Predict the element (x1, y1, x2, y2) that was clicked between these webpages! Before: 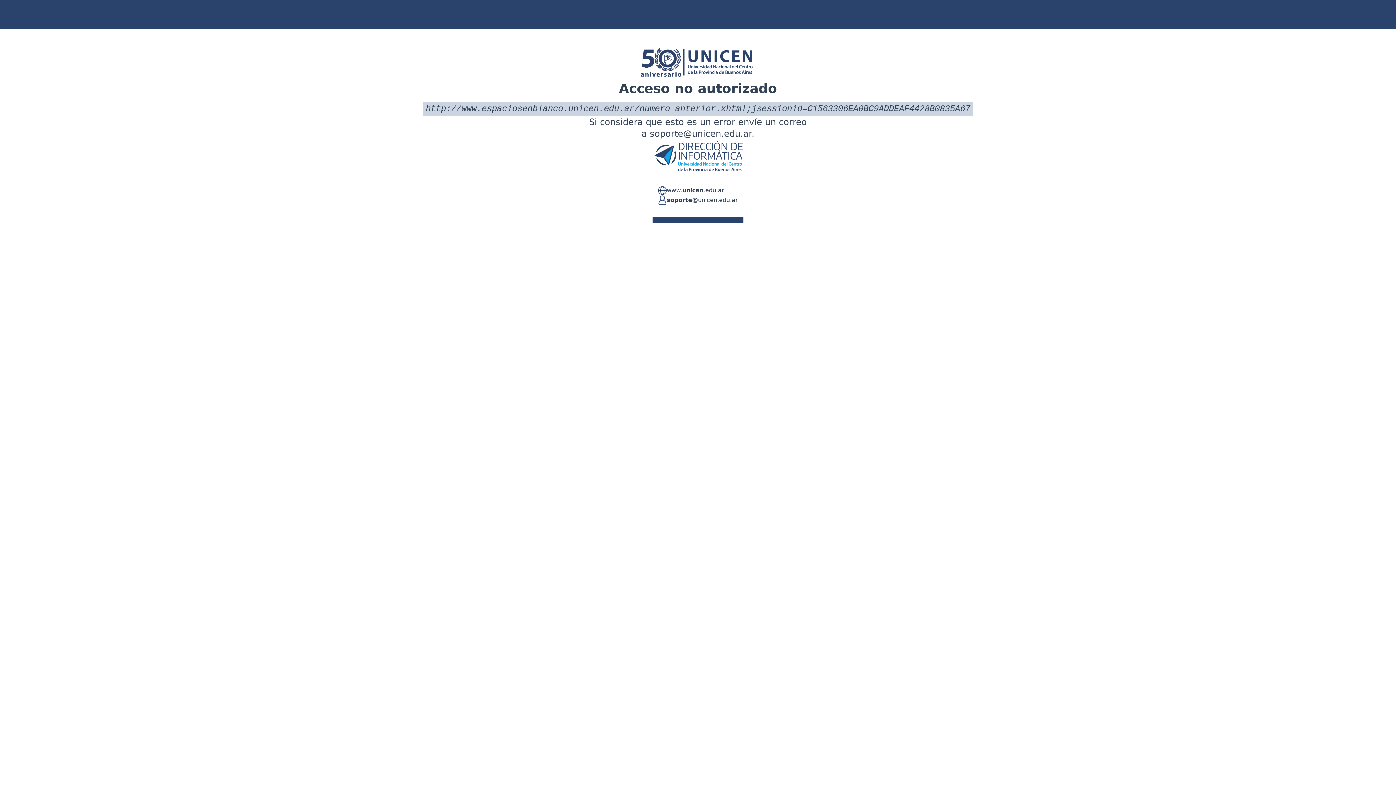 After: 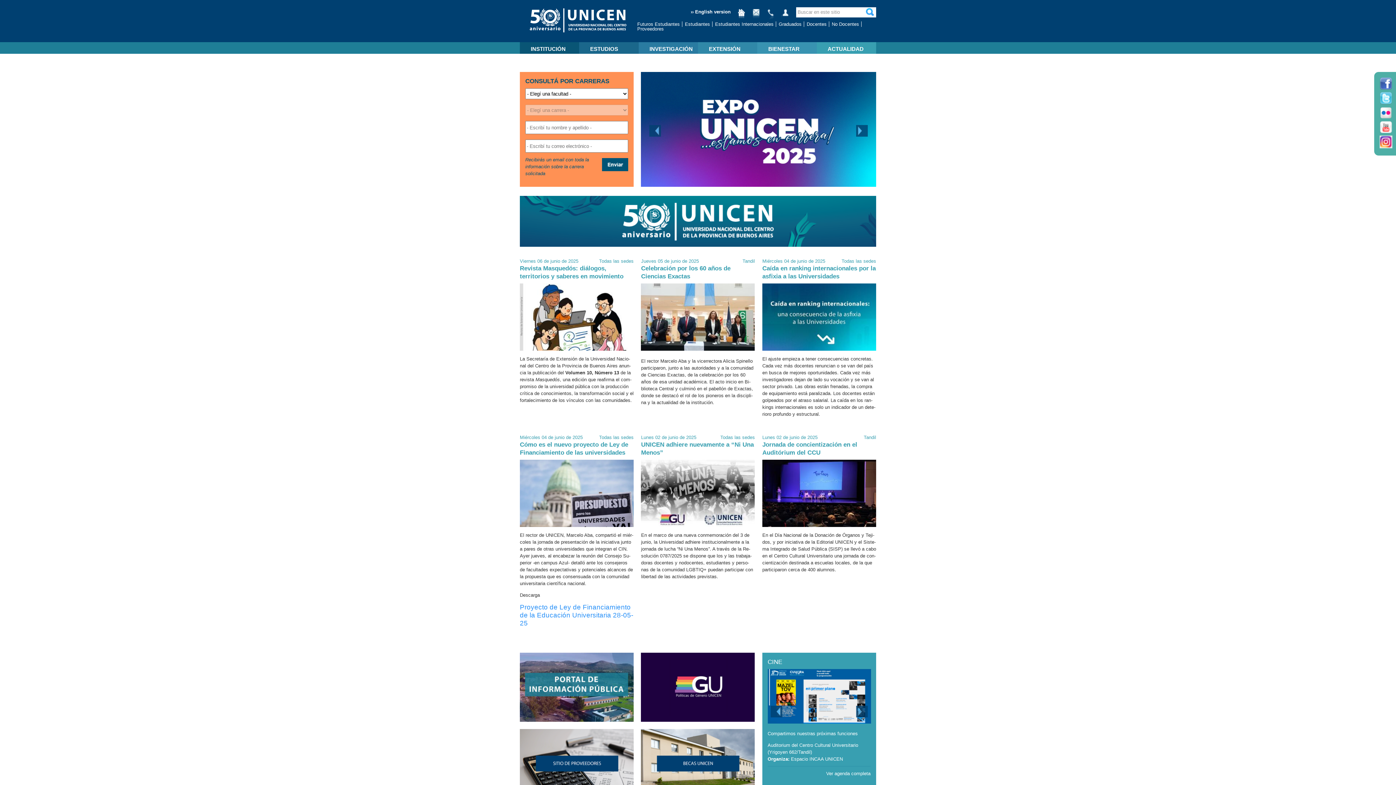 Action: bbox: (666, 186, 724, 195) label: www.unicen.edu.ar